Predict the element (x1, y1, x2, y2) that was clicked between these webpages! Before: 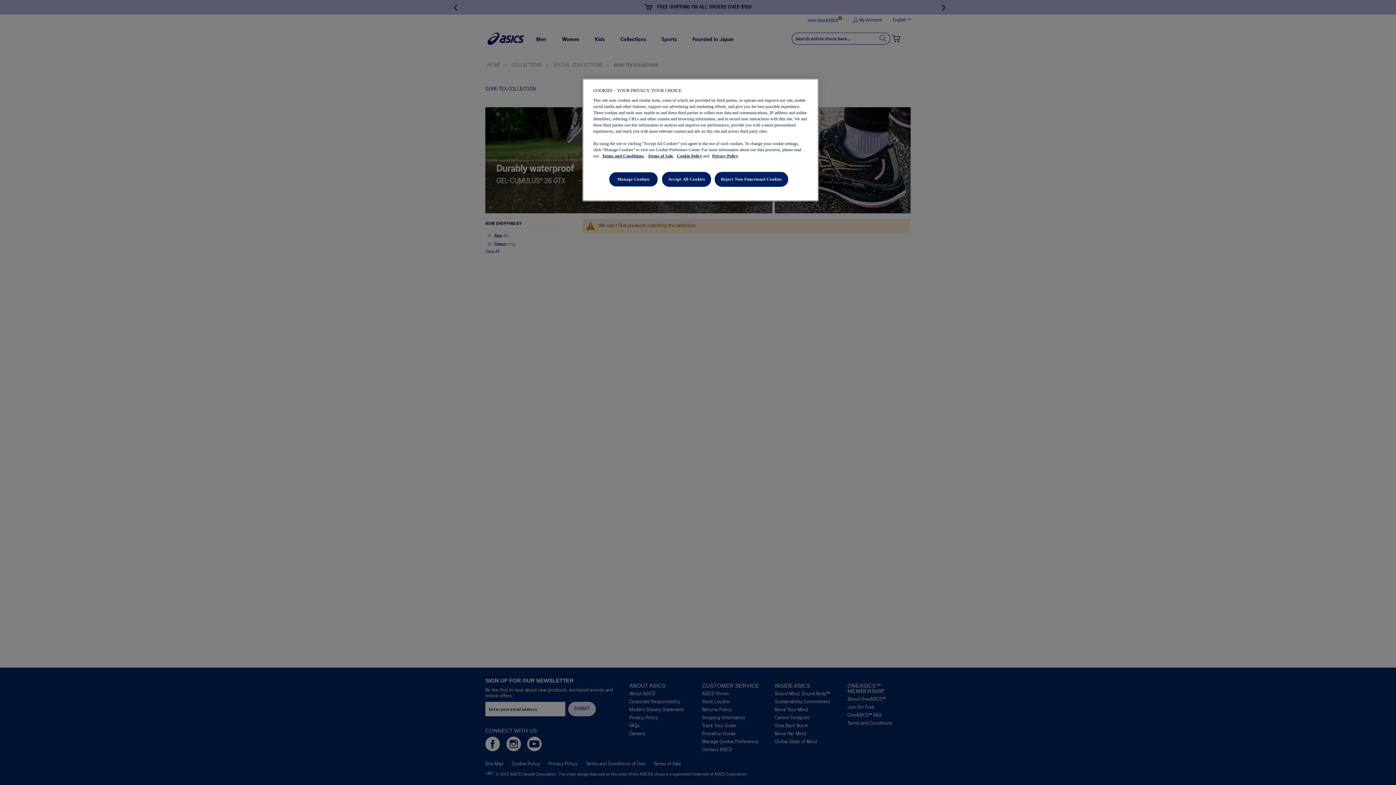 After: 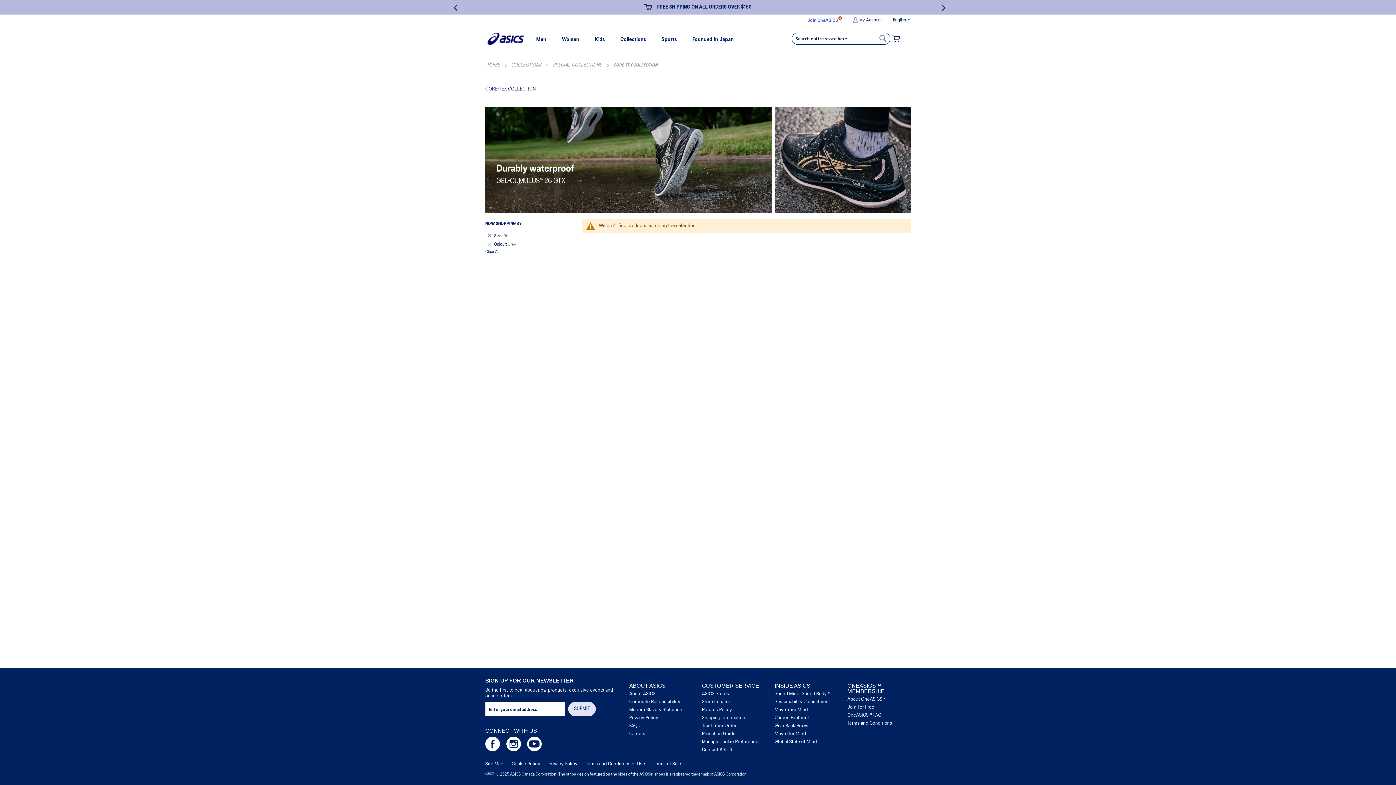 Action: bbox: (714, 172, 788, 186) label: Reject Non-Functional Cookies